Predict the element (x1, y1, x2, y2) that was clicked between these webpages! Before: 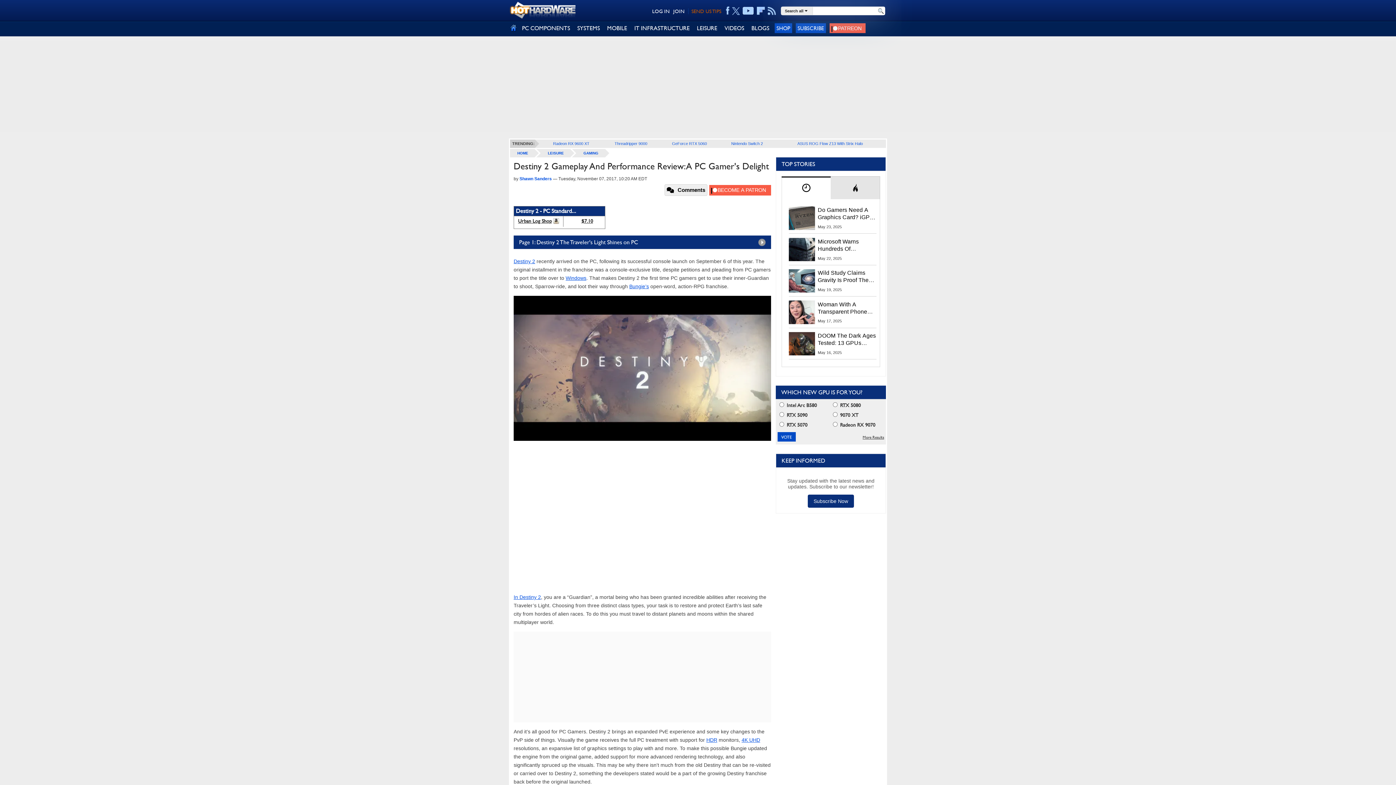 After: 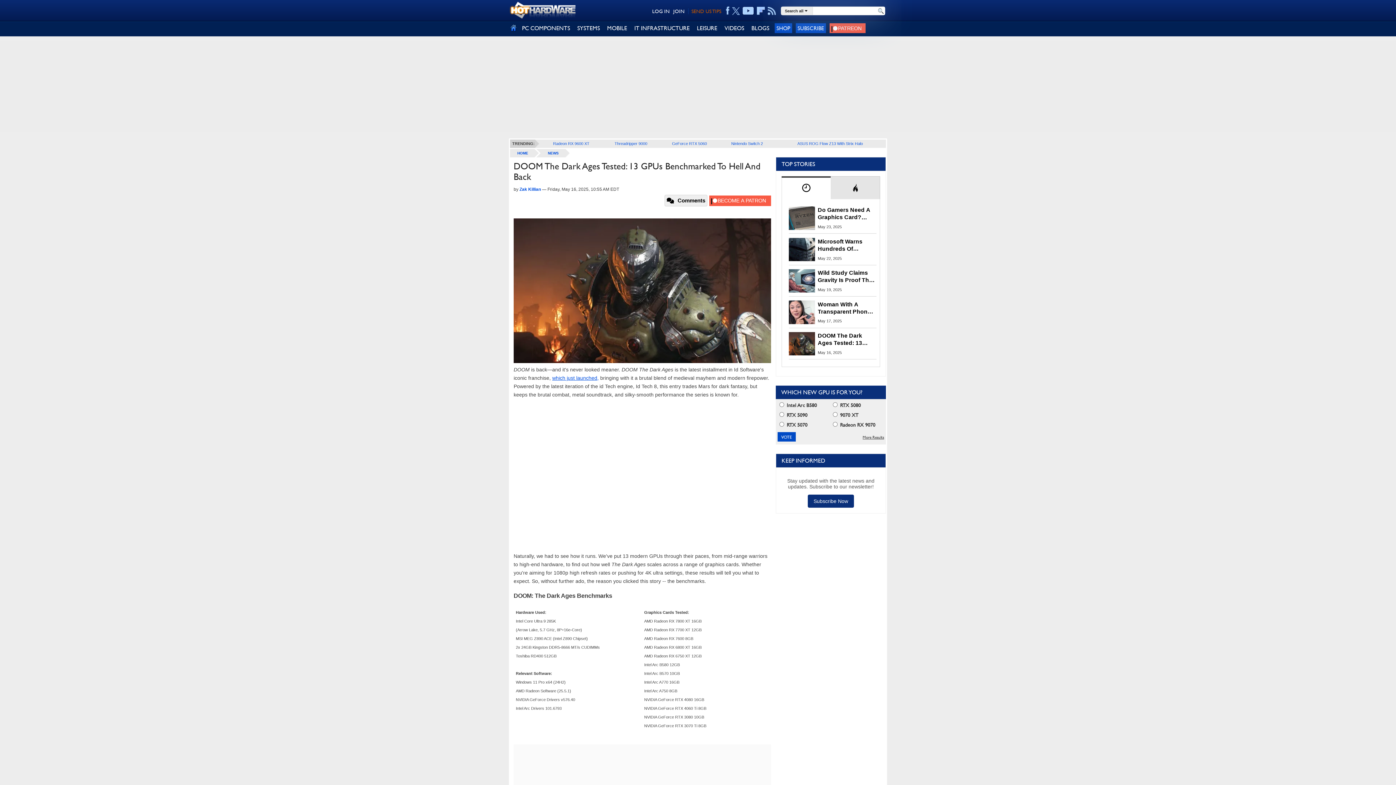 Action: bbox: (818, 349, 842, 355) label: May 16, 2025